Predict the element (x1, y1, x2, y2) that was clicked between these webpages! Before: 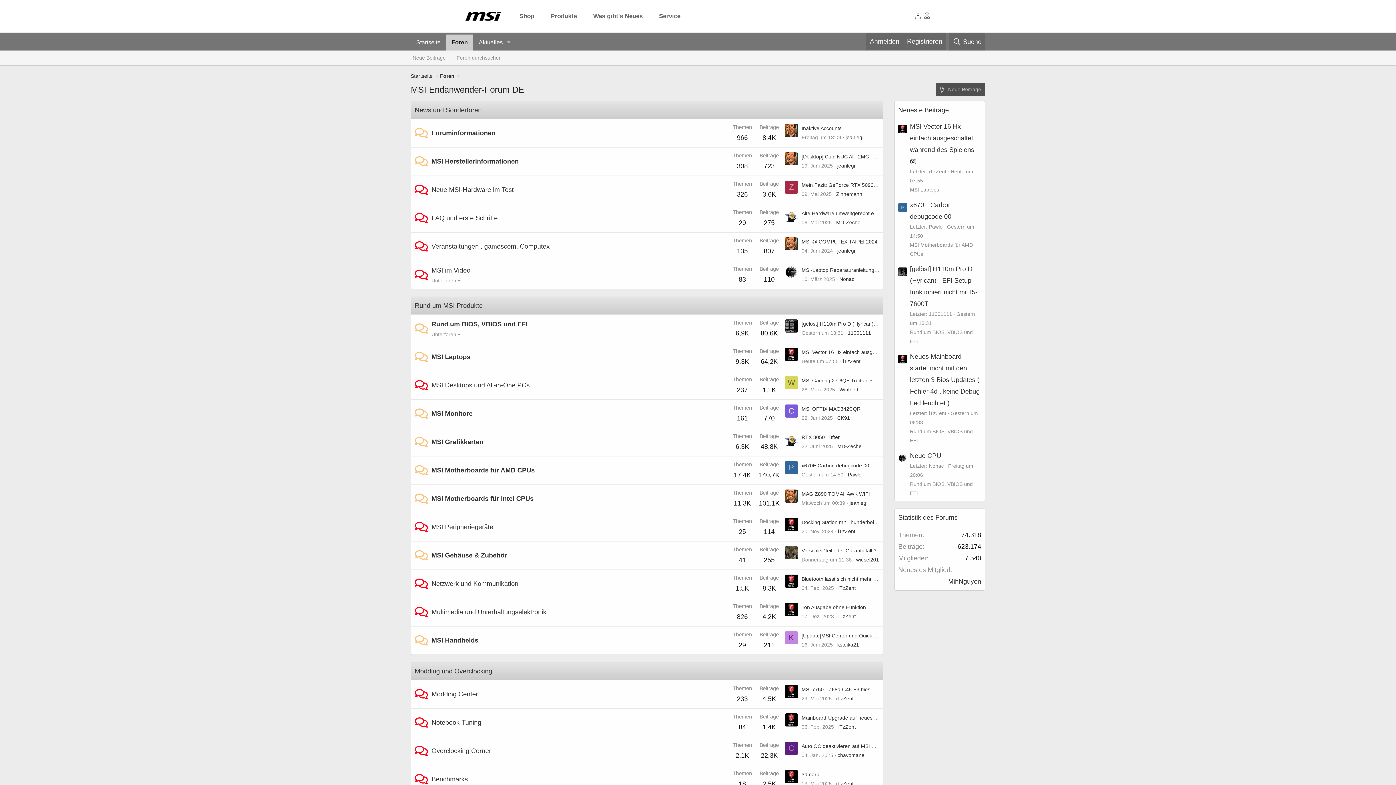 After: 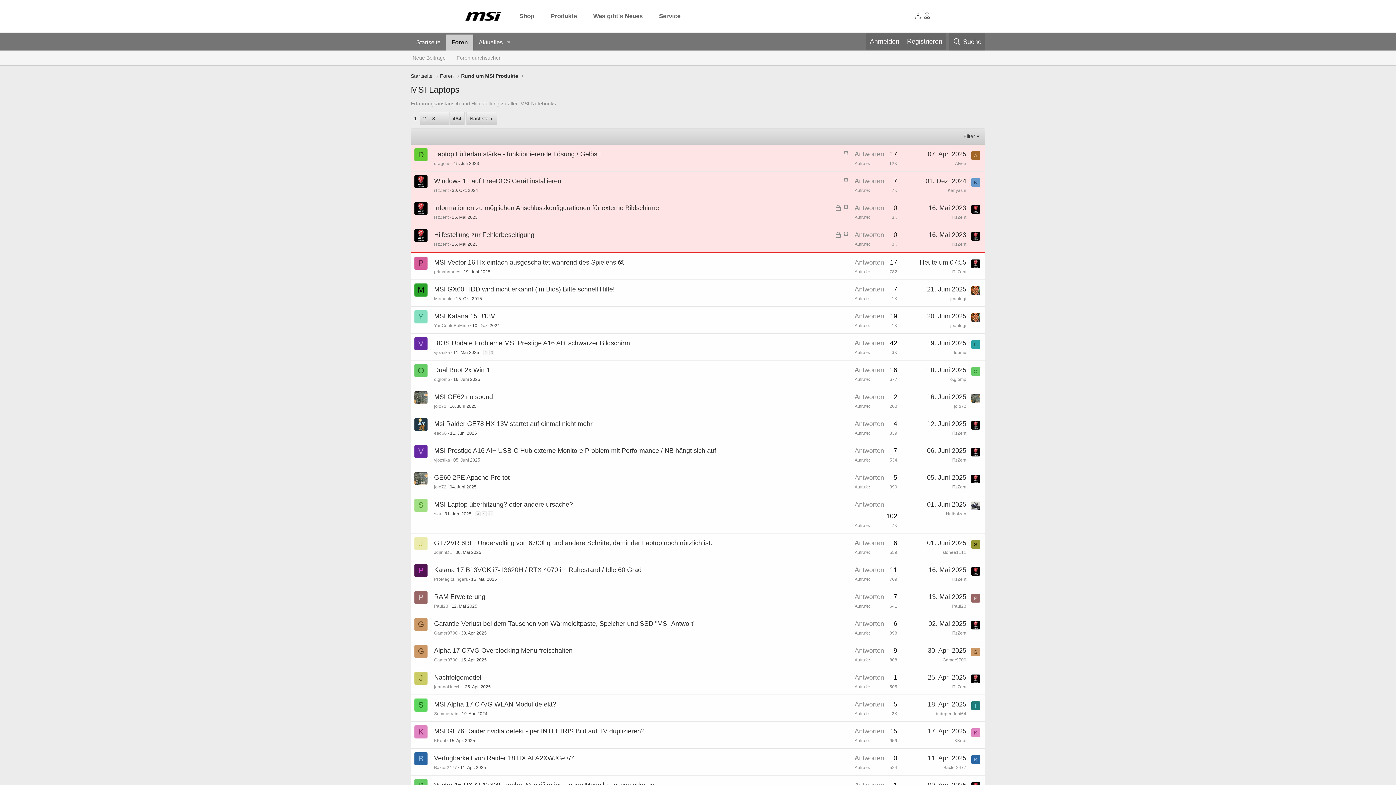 Action: label: MSI Laptops bbox: (431, 353, 470, 360)